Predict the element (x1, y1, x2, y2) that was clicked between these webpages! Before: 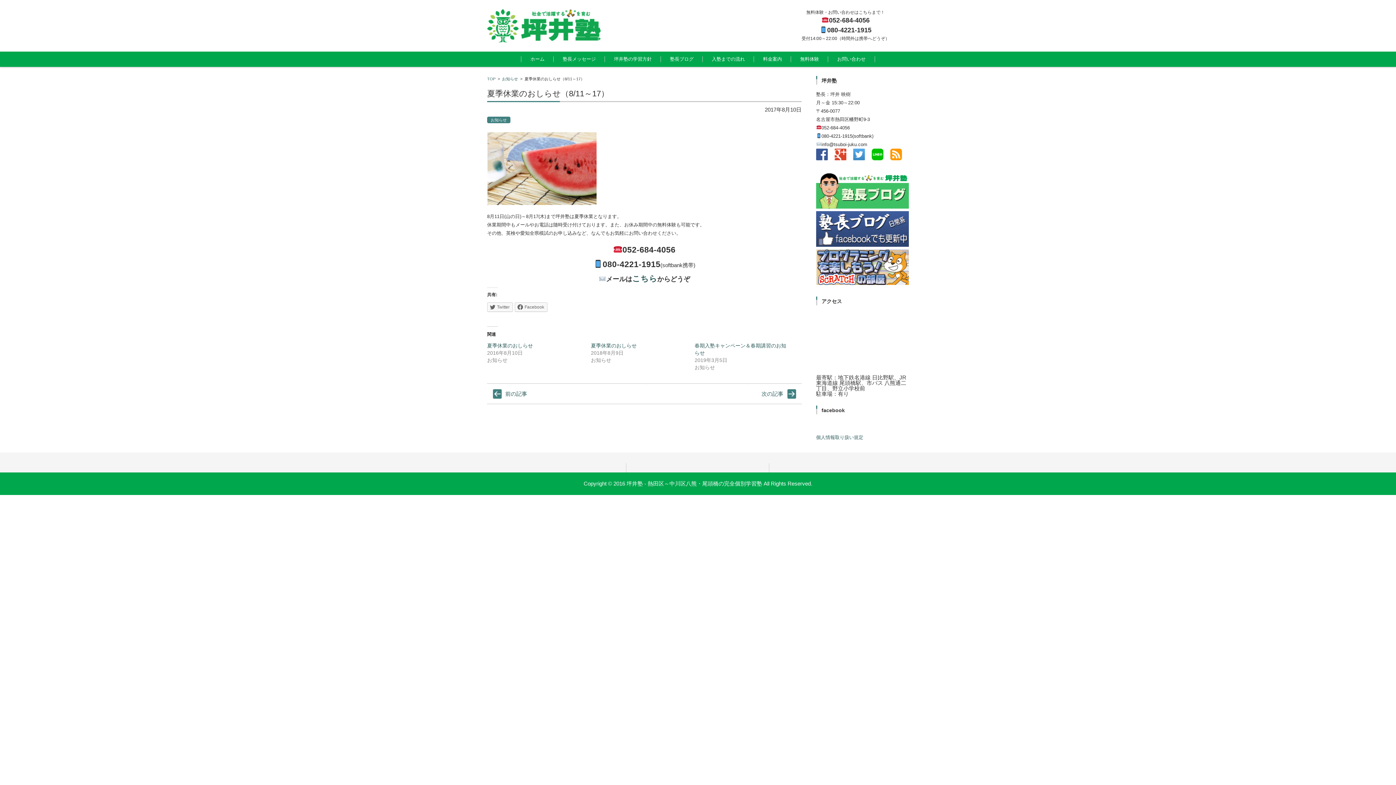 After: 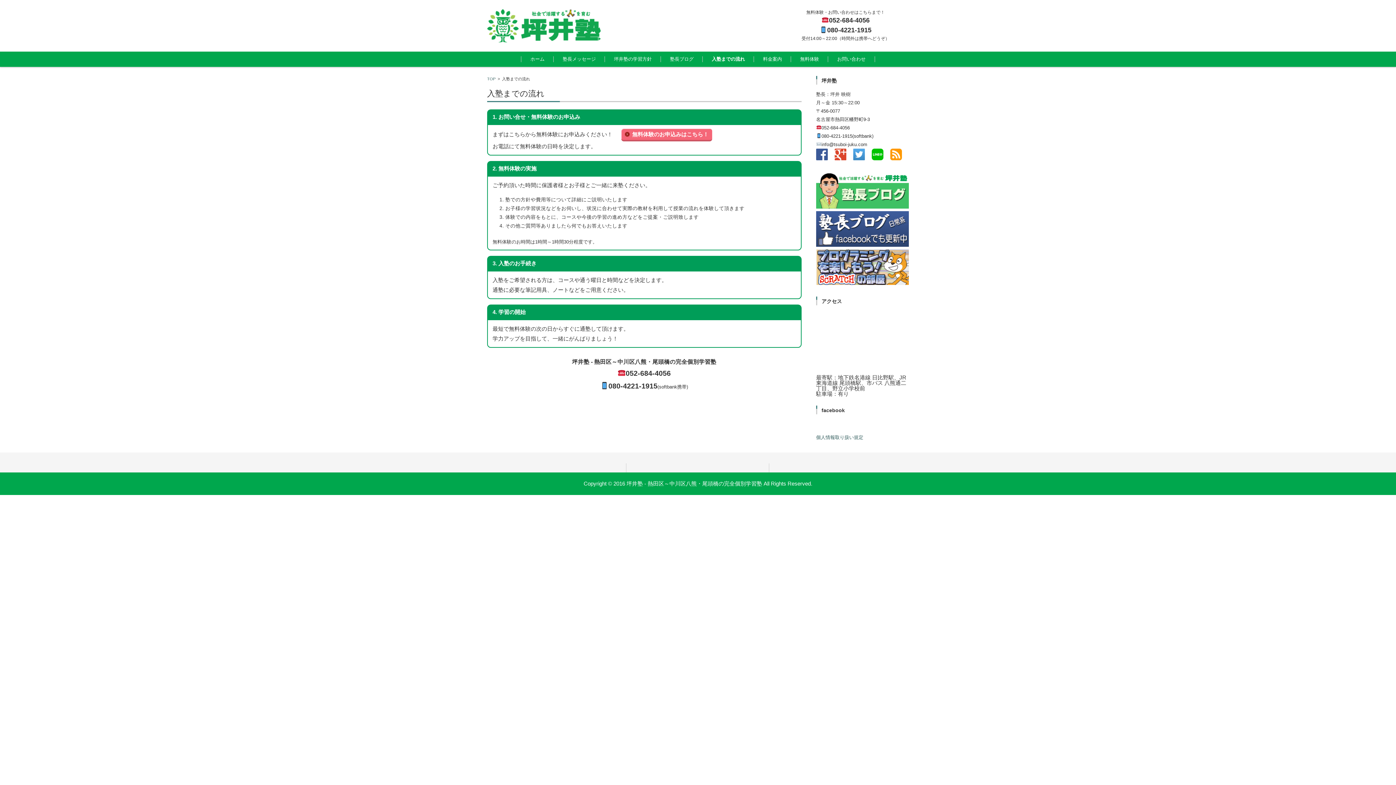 Action: label: 入塾までの流れ bbox: (702, 51, 754, 66)